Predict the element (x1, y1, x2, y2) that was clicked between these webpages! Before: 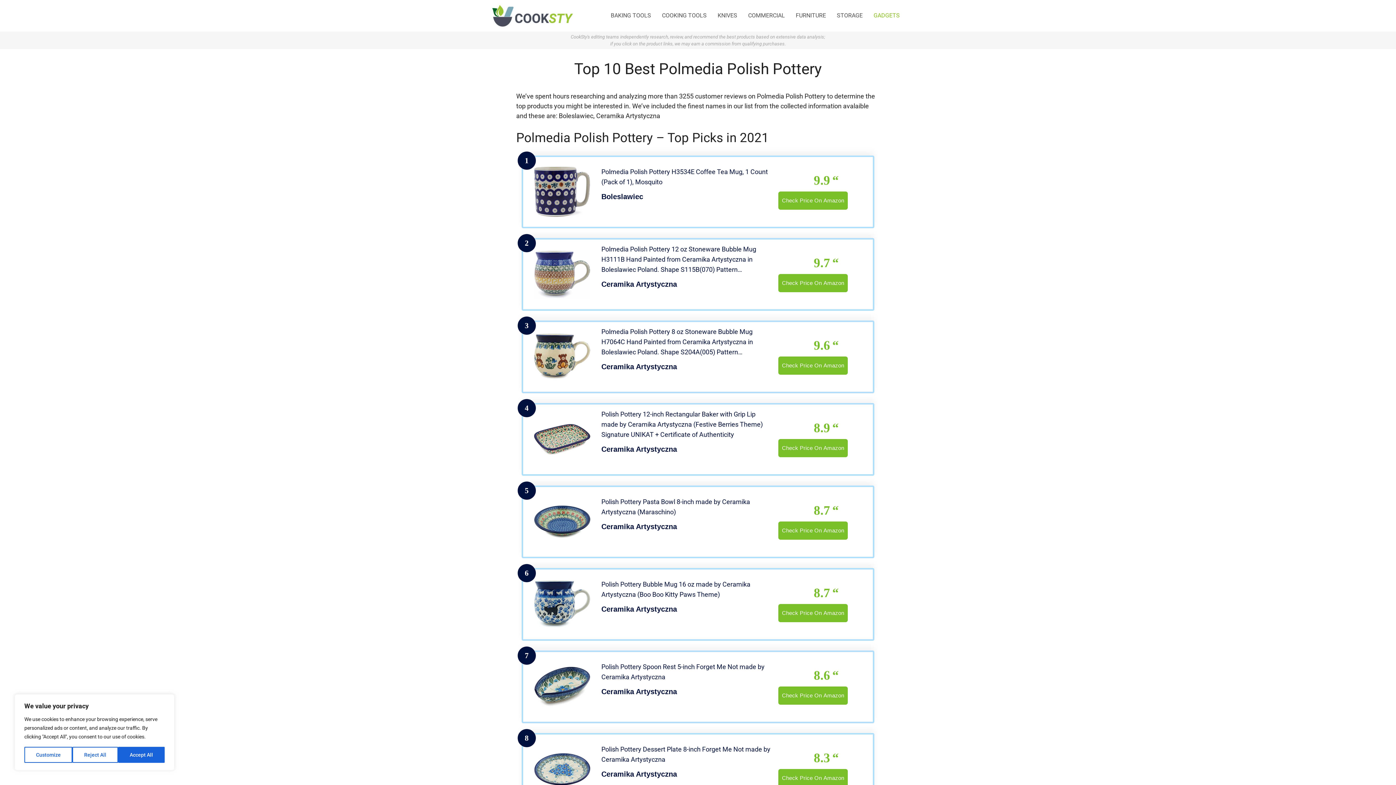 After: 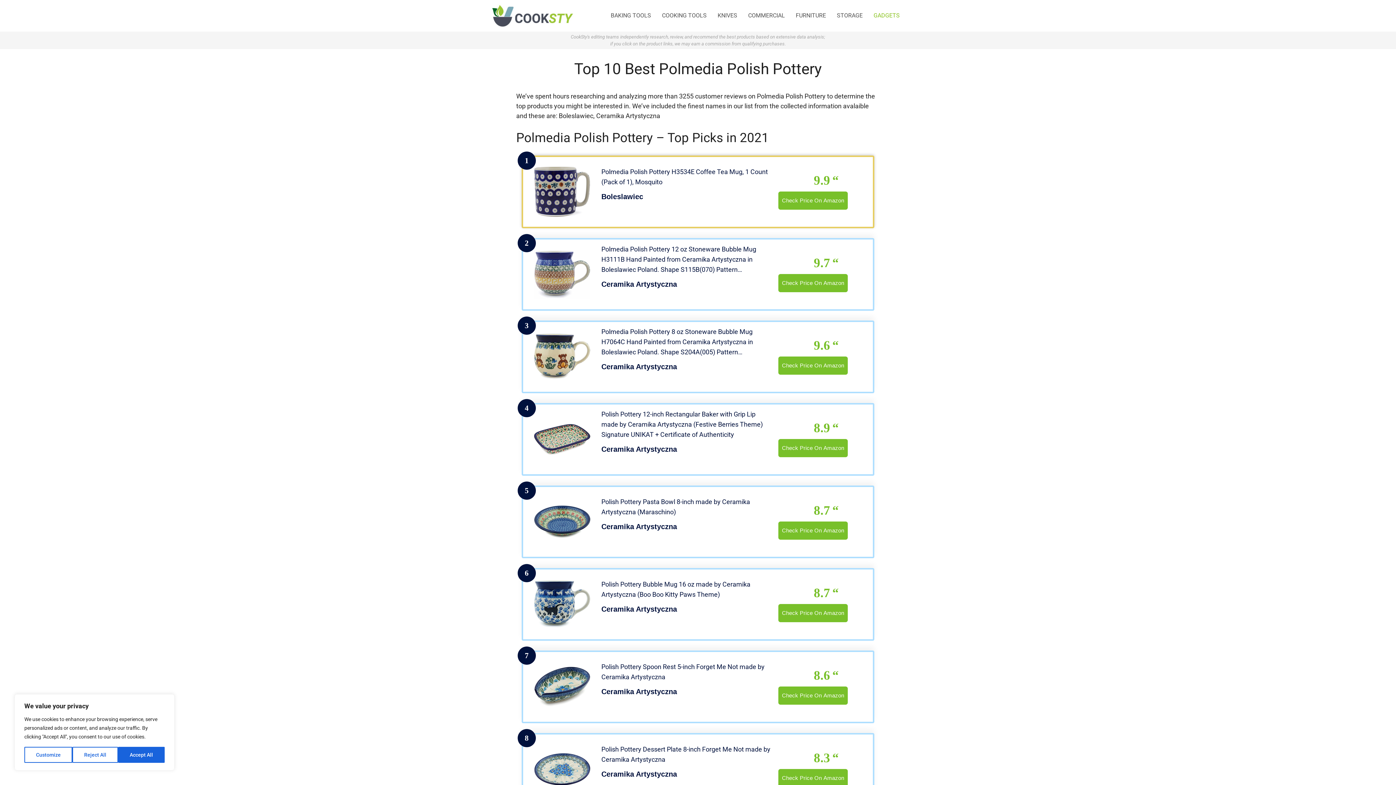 Action: label: 1
Polmedia Polish Pottery H3534E Coffee Tea Mug, 1 Count (Pack of 1), Mosquito
Boleslawiec
9.9
Check Price On Amazon bbox: (521, 155, 874, 228)